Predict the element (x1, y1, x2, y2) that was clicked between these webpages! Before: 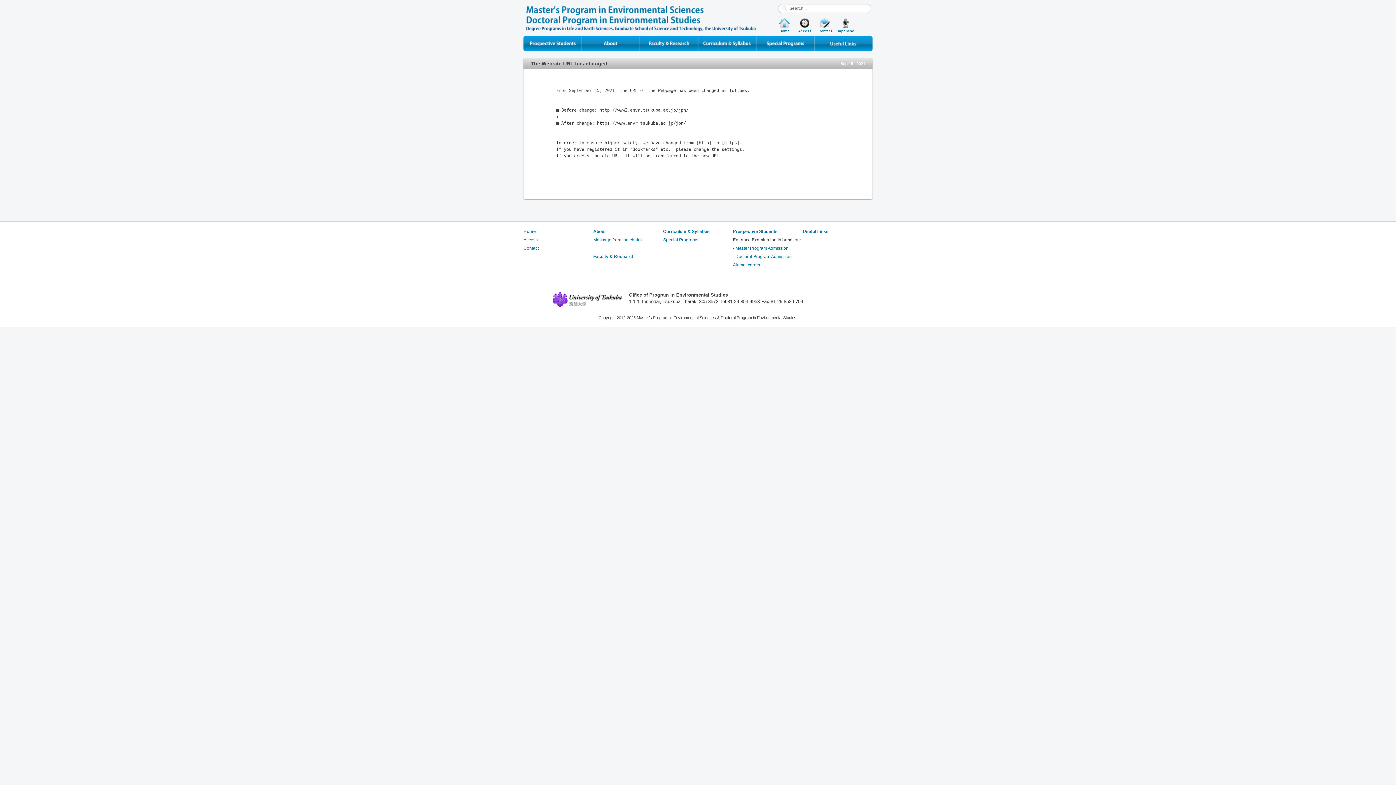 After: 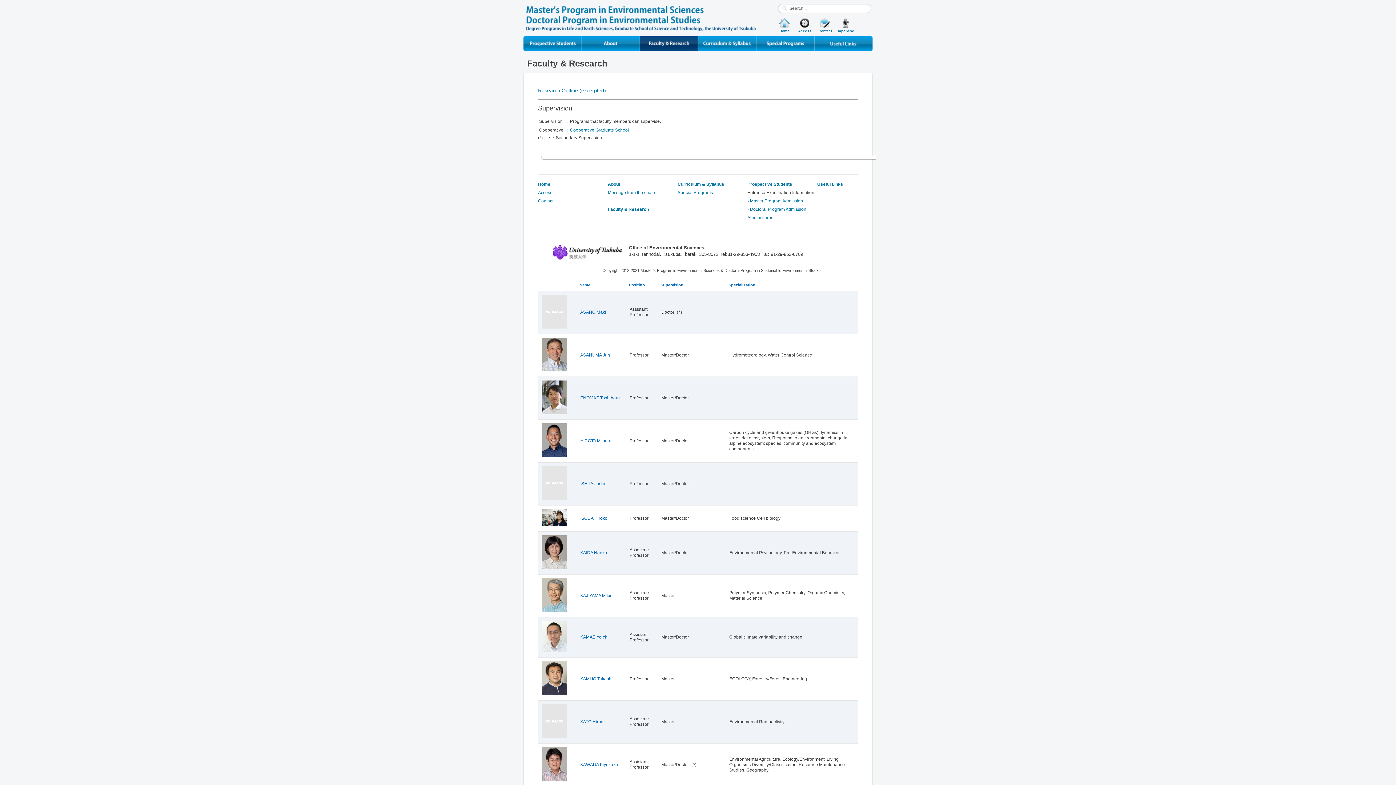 Action: bbox: (640, 36, 698, 54) label: Faculty & Research